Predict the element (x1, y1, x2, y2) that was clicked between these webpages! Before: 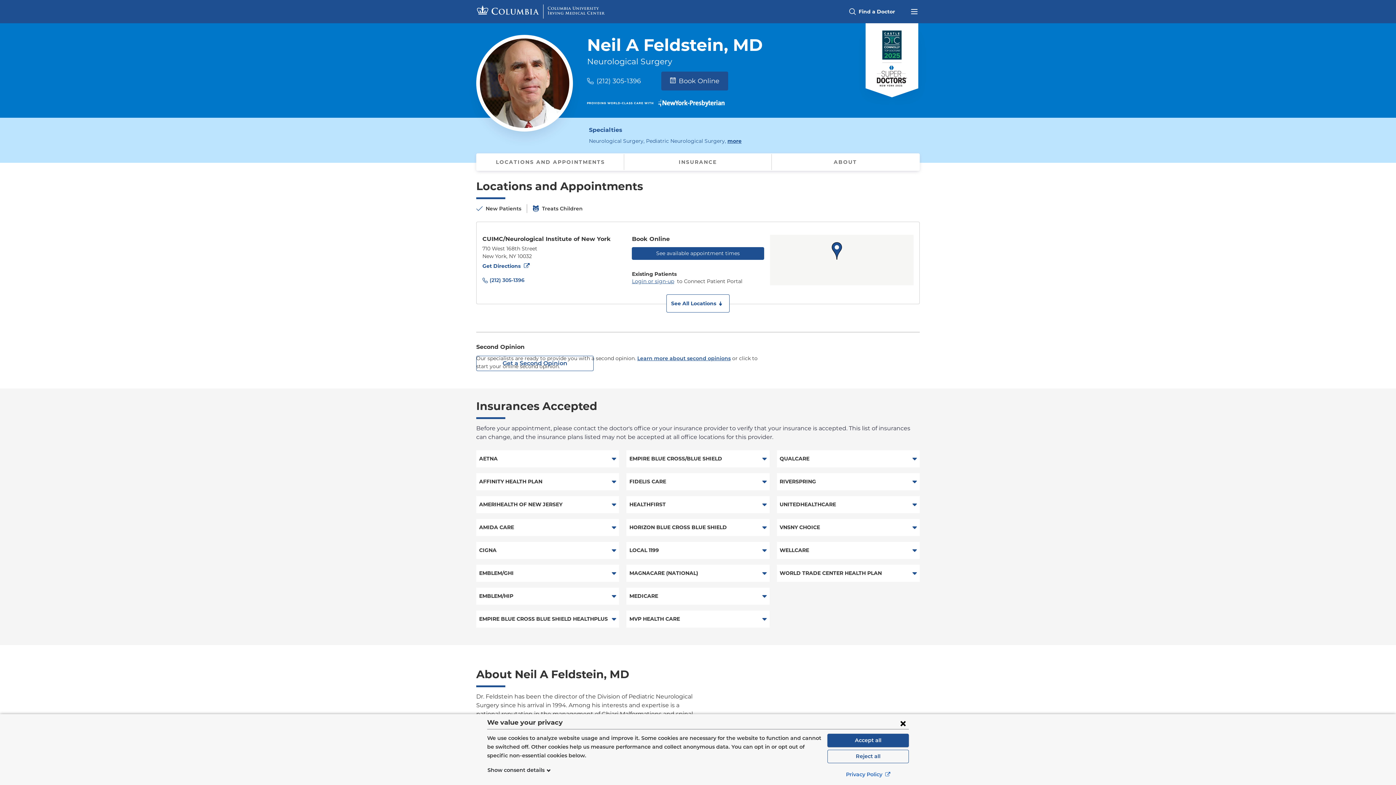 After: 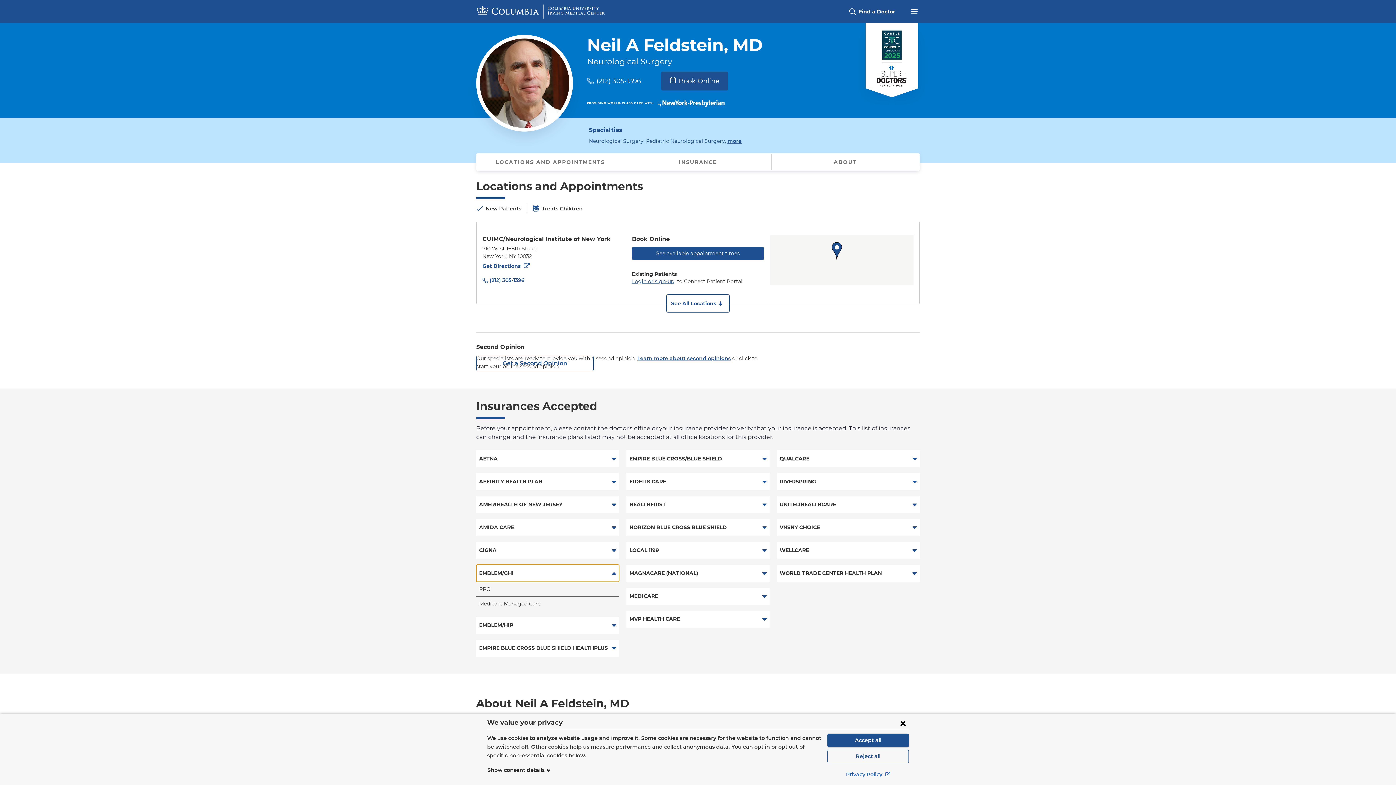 Action: bbox: (476, 565, 619, 582) label: EMBLEM/GHI
EXPAND INSURANCE LIST